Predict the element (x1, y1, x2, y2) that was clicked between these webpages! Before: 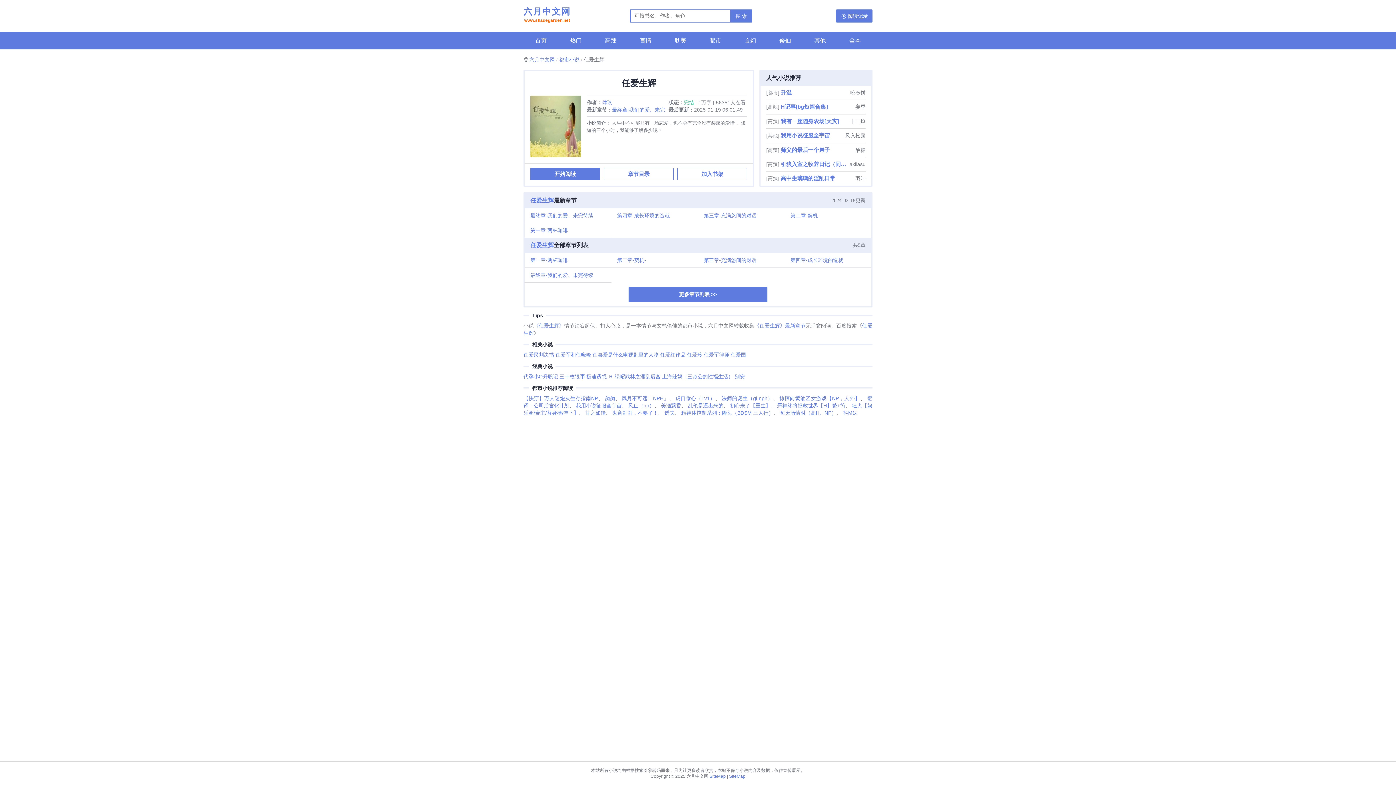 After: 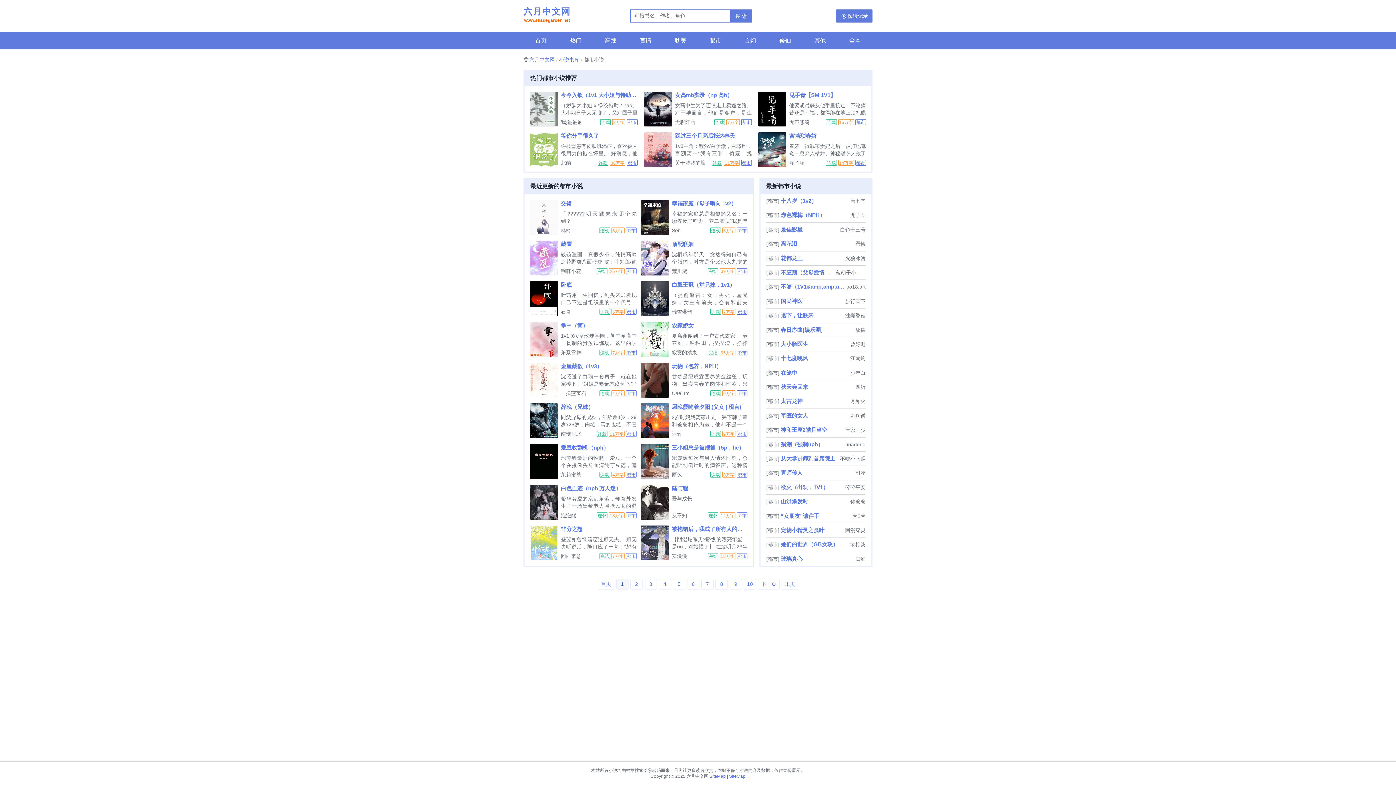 Action: bbox: (559, 56, 579, 62) label: 都市小说